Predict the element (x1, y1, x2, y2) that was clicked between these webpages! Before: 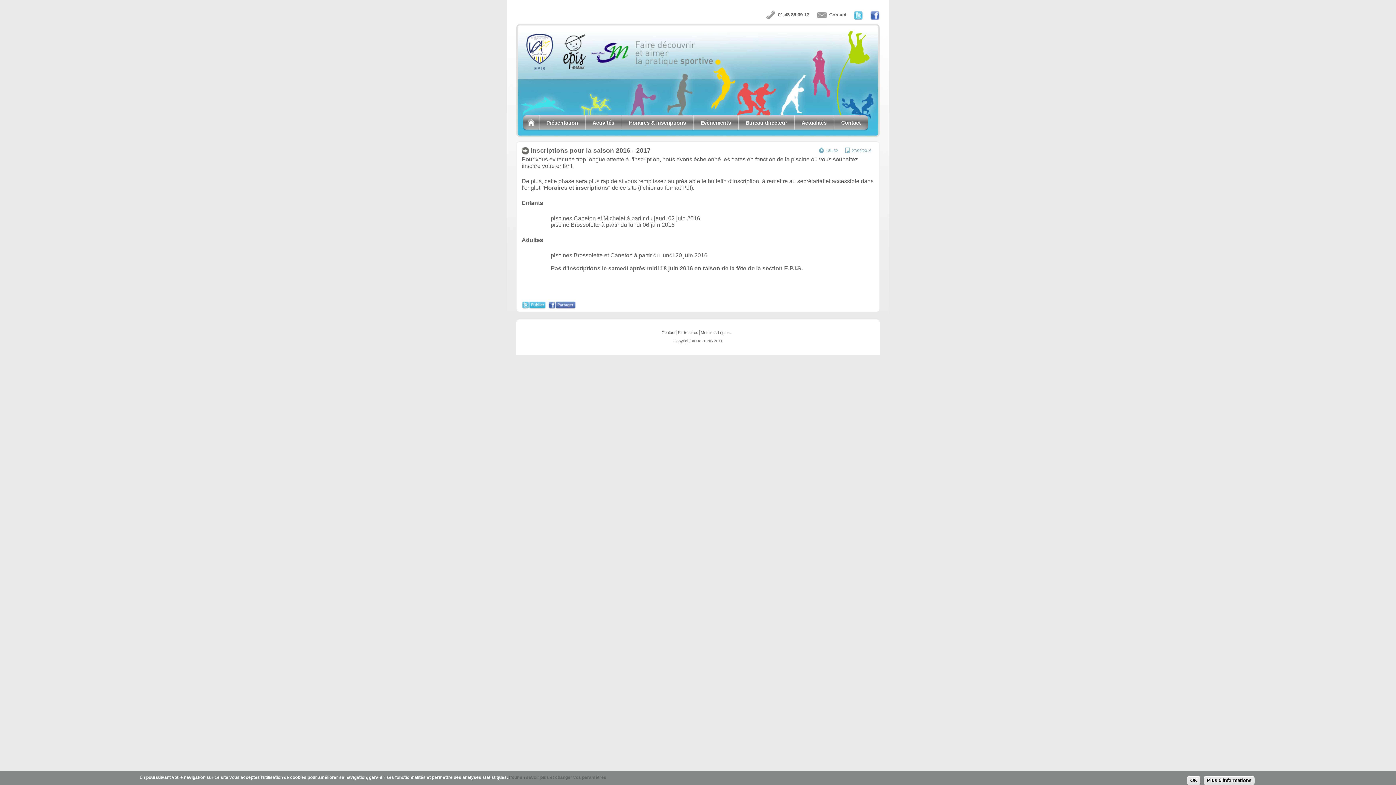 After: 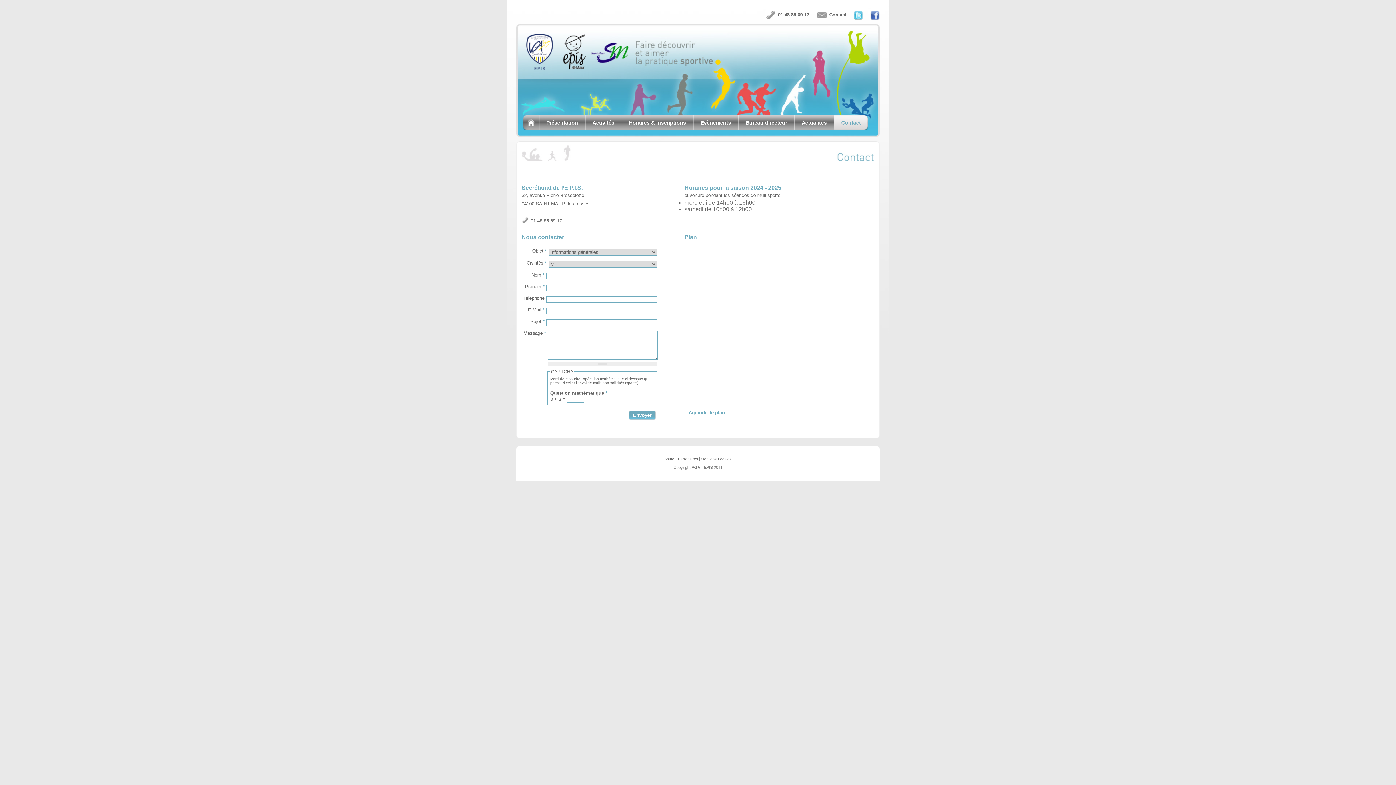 Action: bbox: (816, 14, 827, 20)